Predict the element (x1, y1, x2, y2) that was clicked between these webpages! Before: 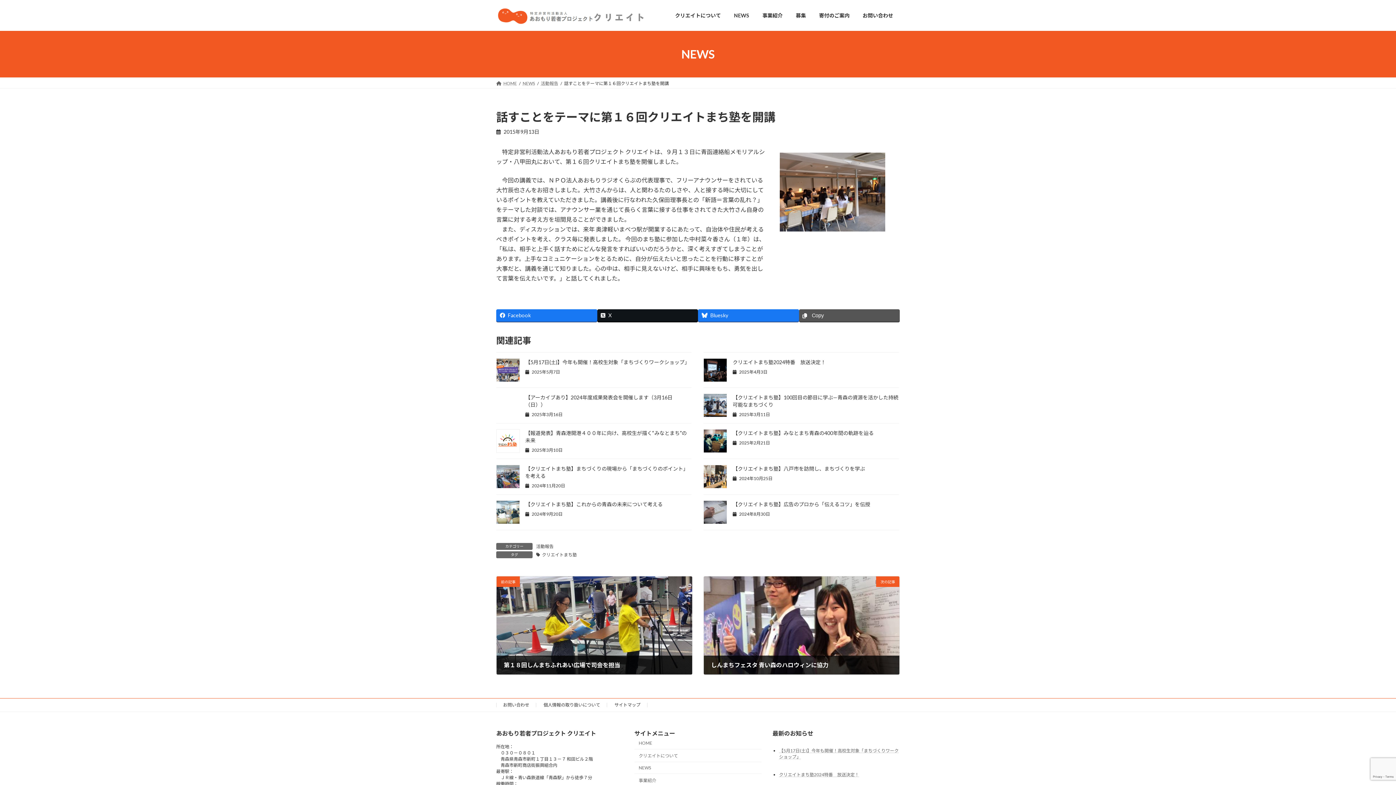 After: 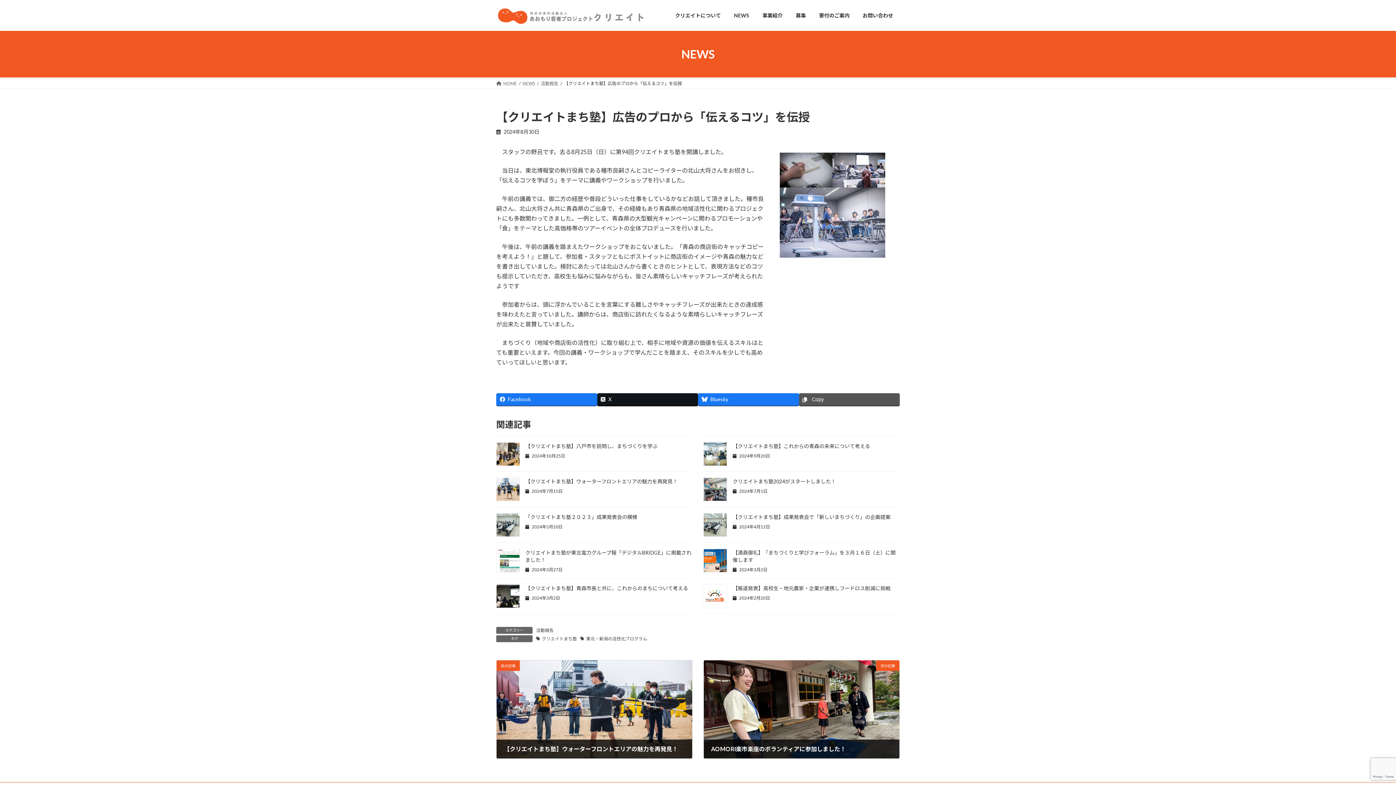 Action: label: 【クリエイトまち塾】広告のプロから「伝えるコツ」を伝授 bbox: (732, 501, 870, 507)